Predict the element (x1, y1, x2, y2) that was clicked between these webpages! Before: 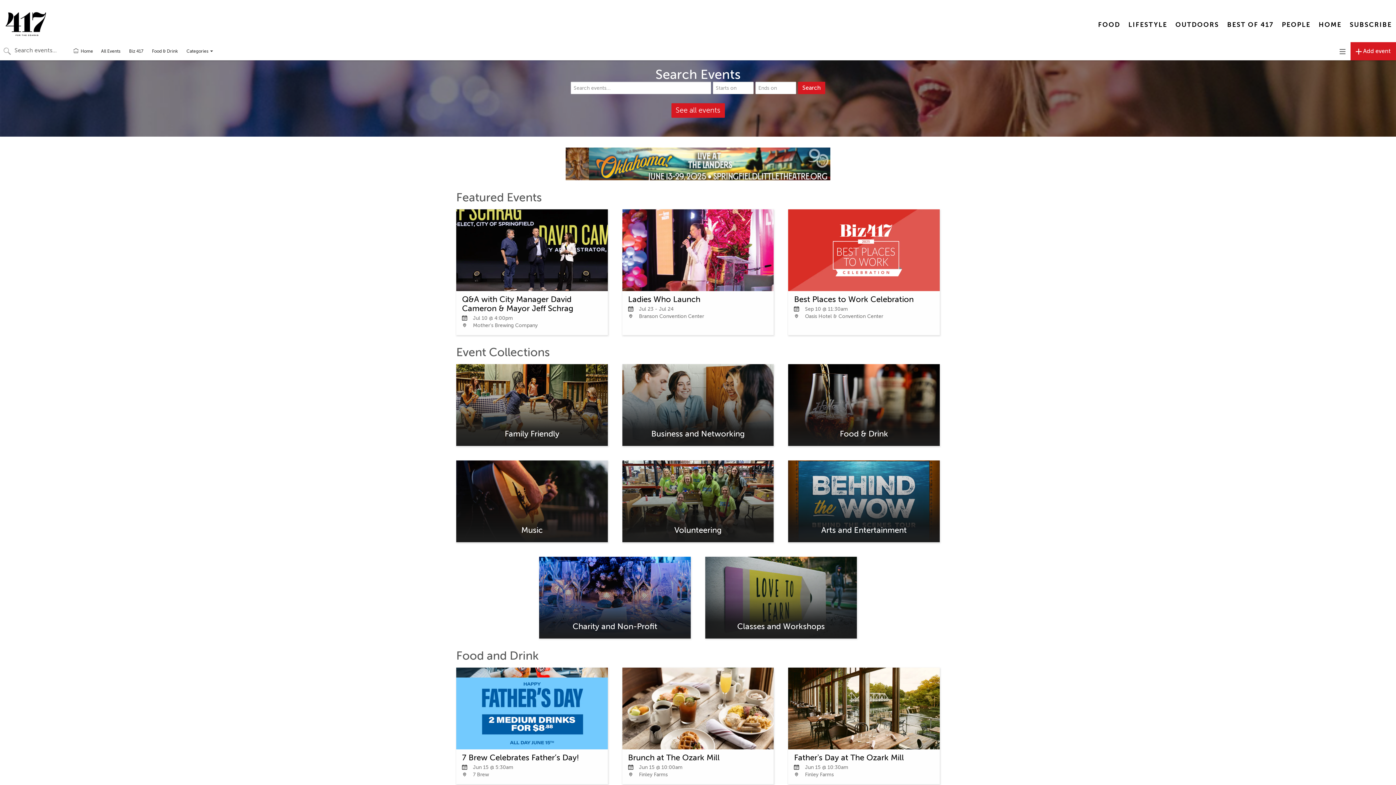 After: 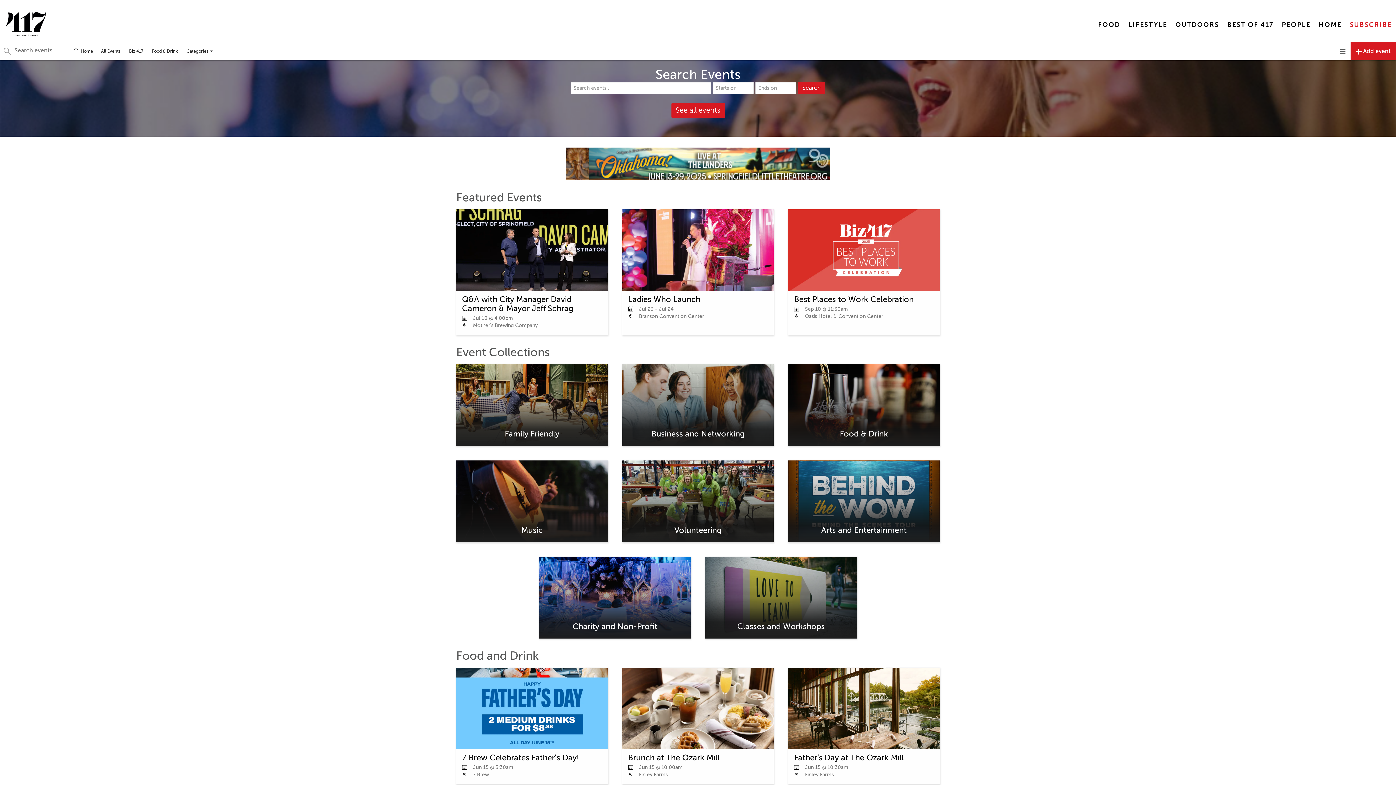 Action: bbox: (1346, 9, 1396, 40) label: SUBSCRIBE